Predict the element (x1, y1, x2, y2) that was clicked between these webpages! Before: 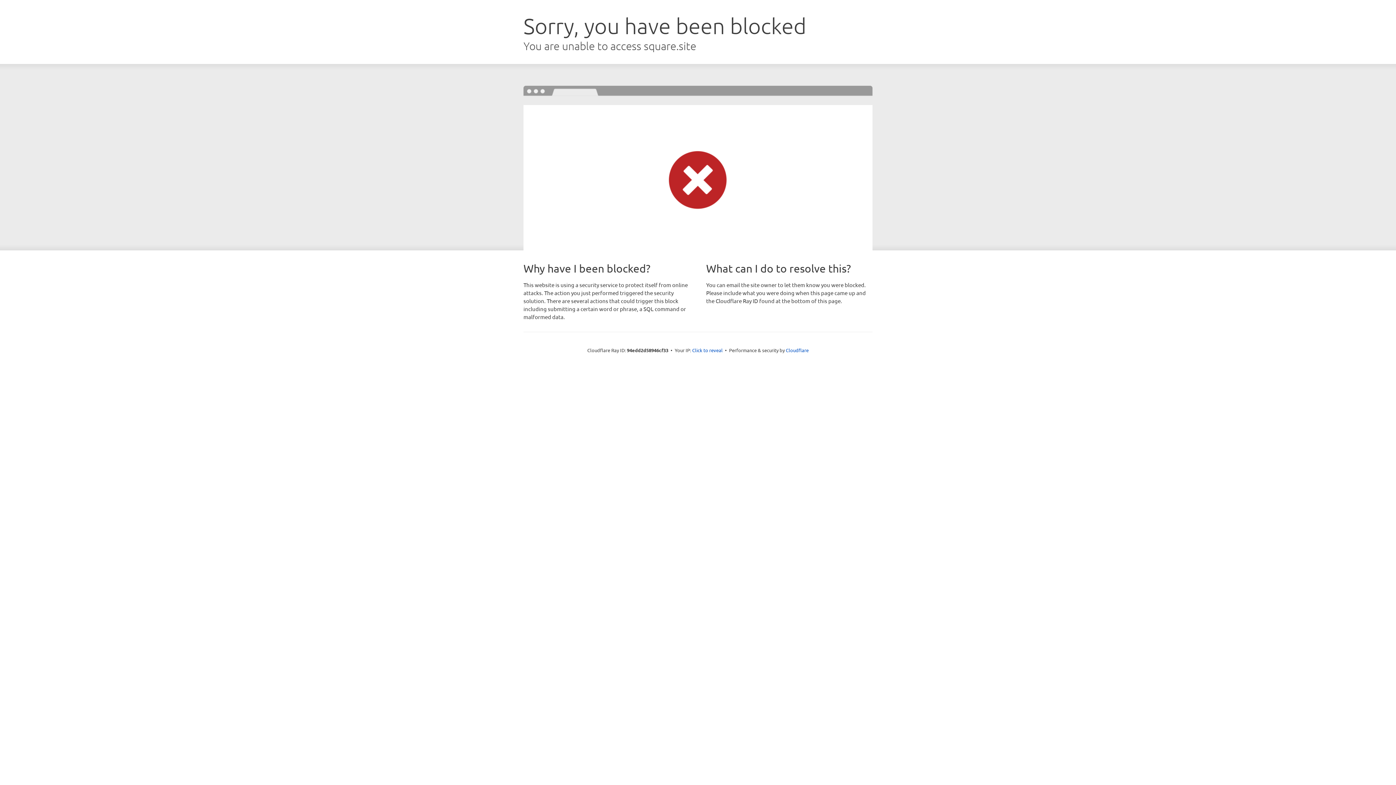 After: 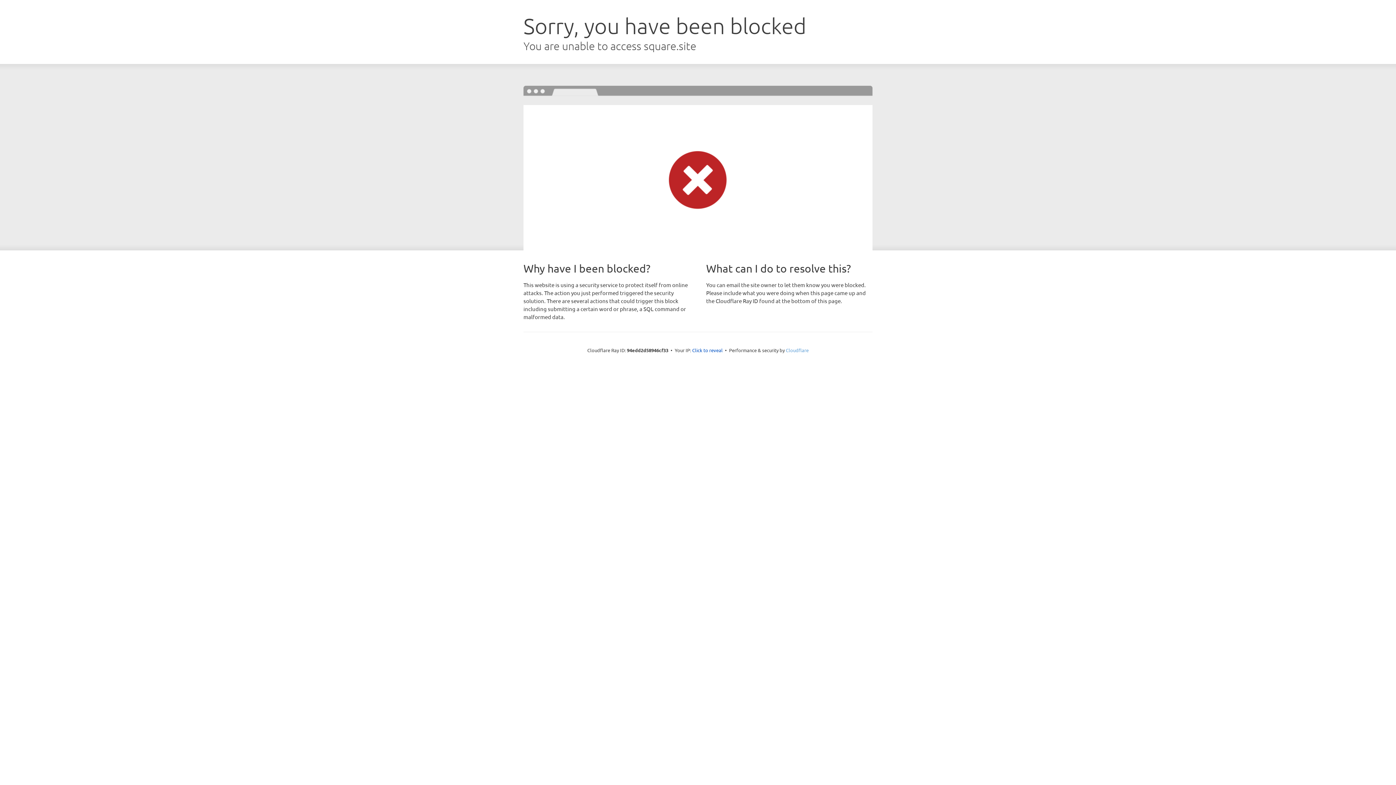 Action: bbox: (786, 347, 808, 353) label: Cloudflare